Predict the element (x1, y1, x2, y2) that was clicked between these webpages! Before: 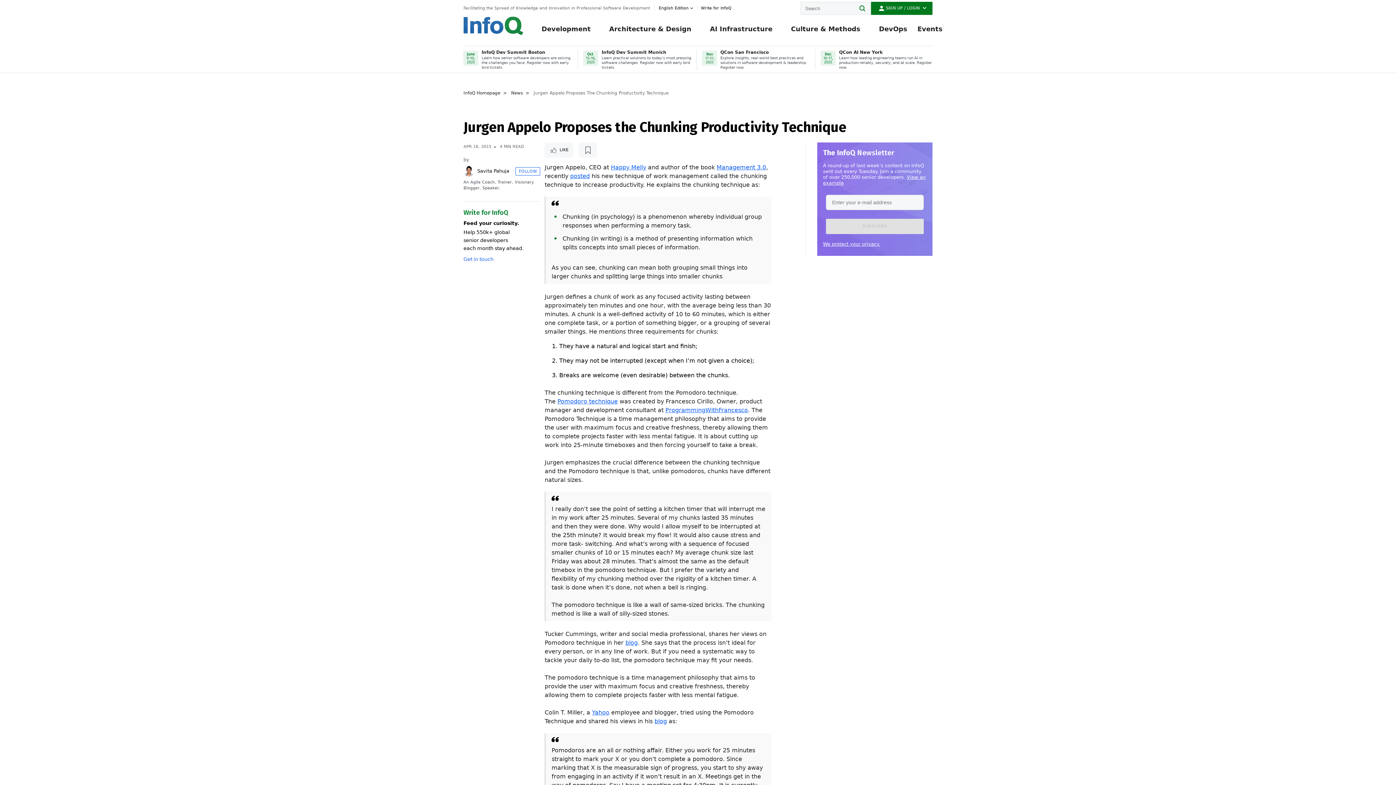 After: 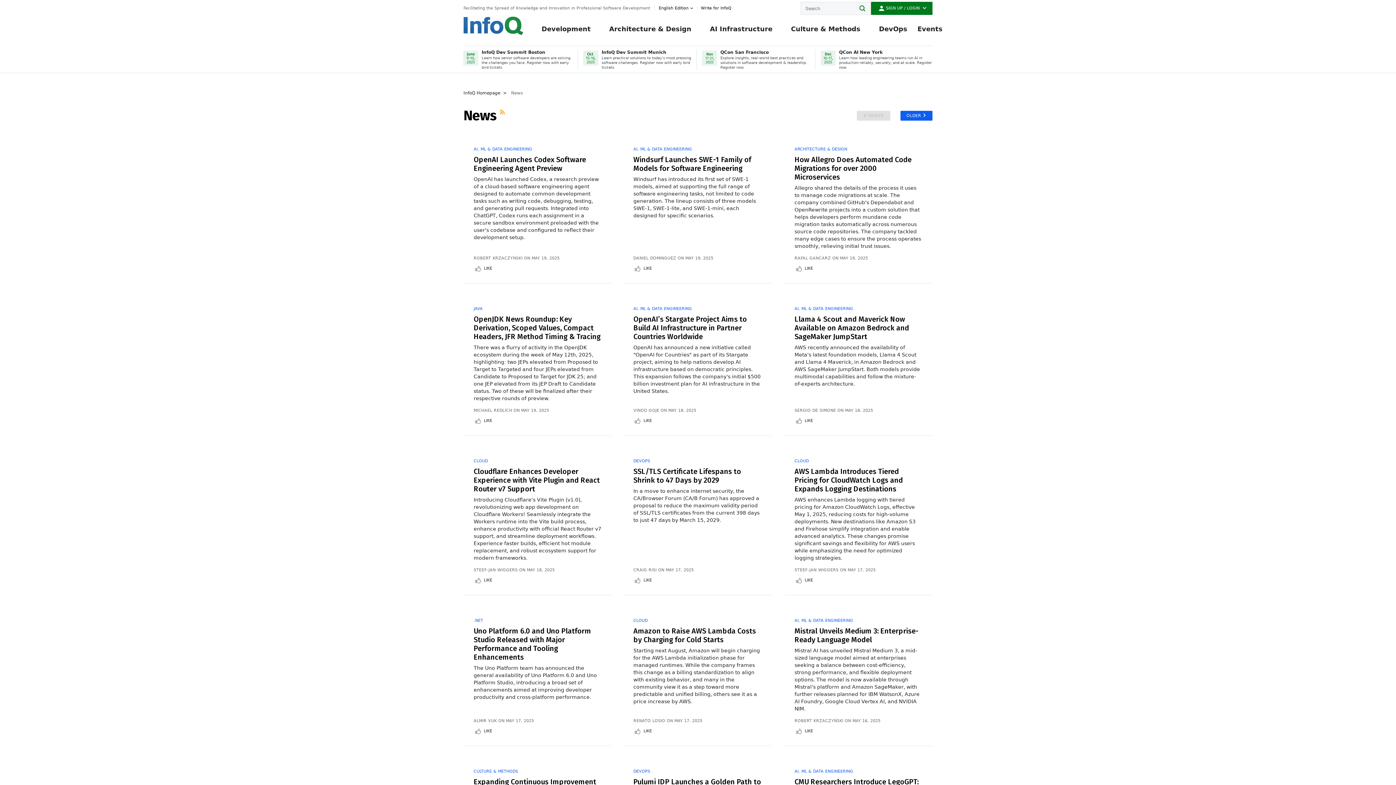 Action: bbox: (511, 90, 522, 96) label: News